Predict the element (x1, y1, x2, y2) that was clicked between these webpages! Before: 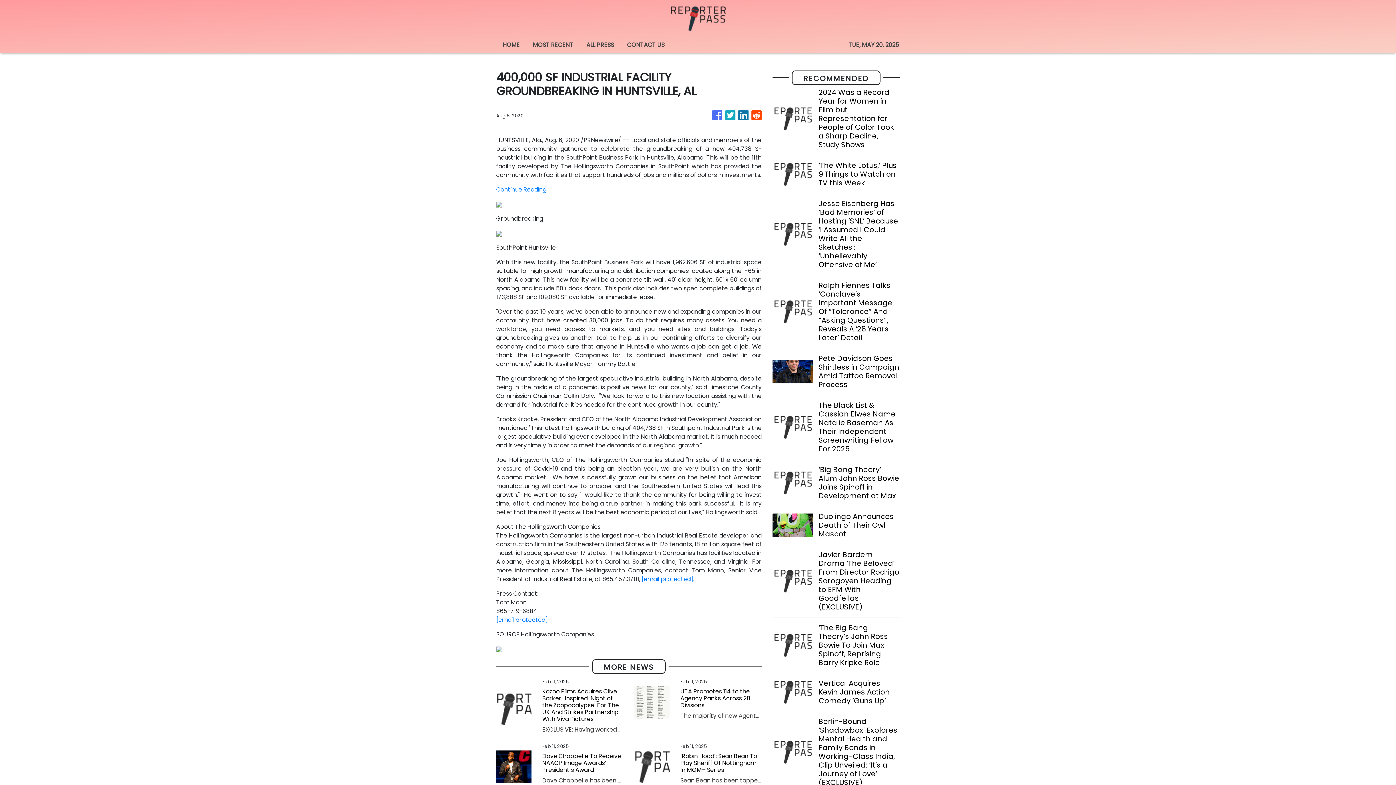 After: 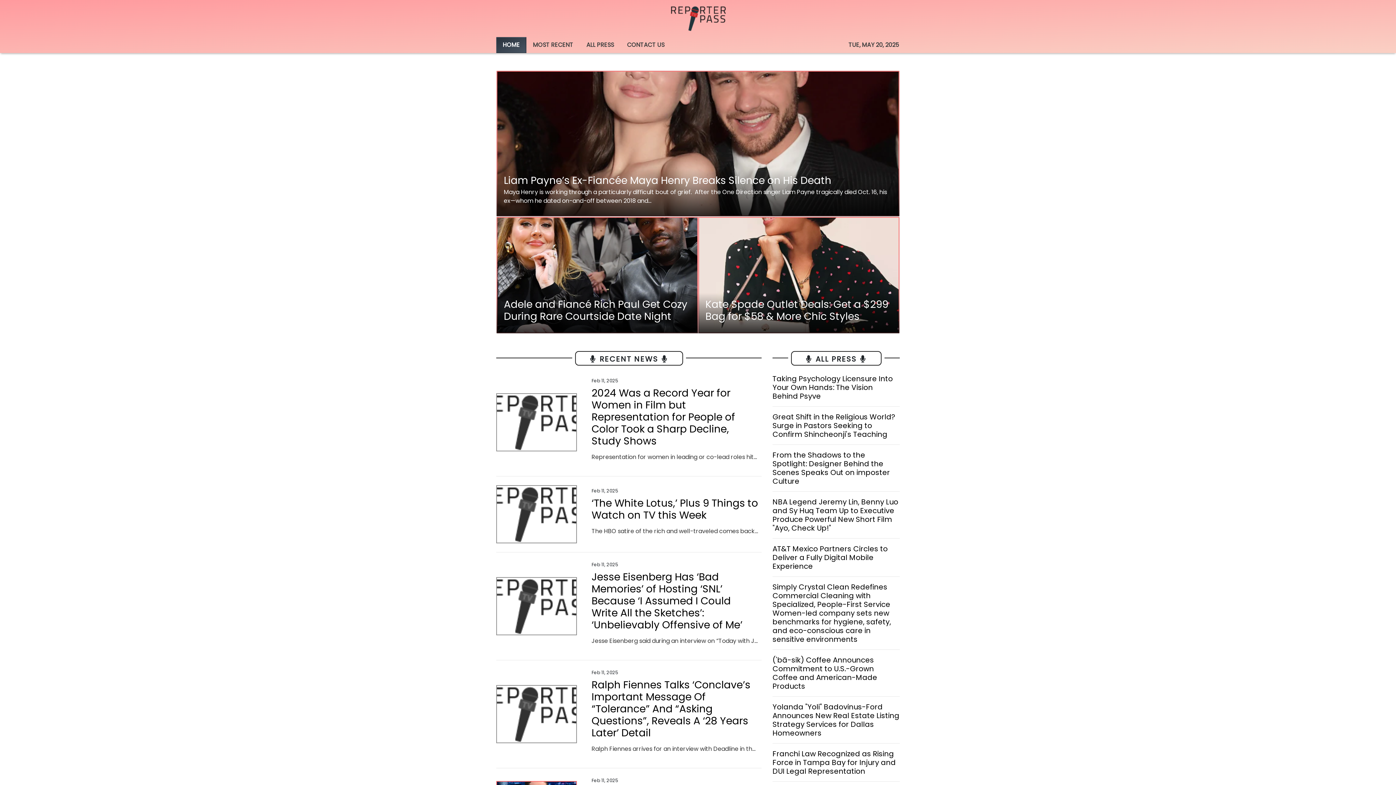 Action: bbox: (496, 37, 526, 53) label: HOME